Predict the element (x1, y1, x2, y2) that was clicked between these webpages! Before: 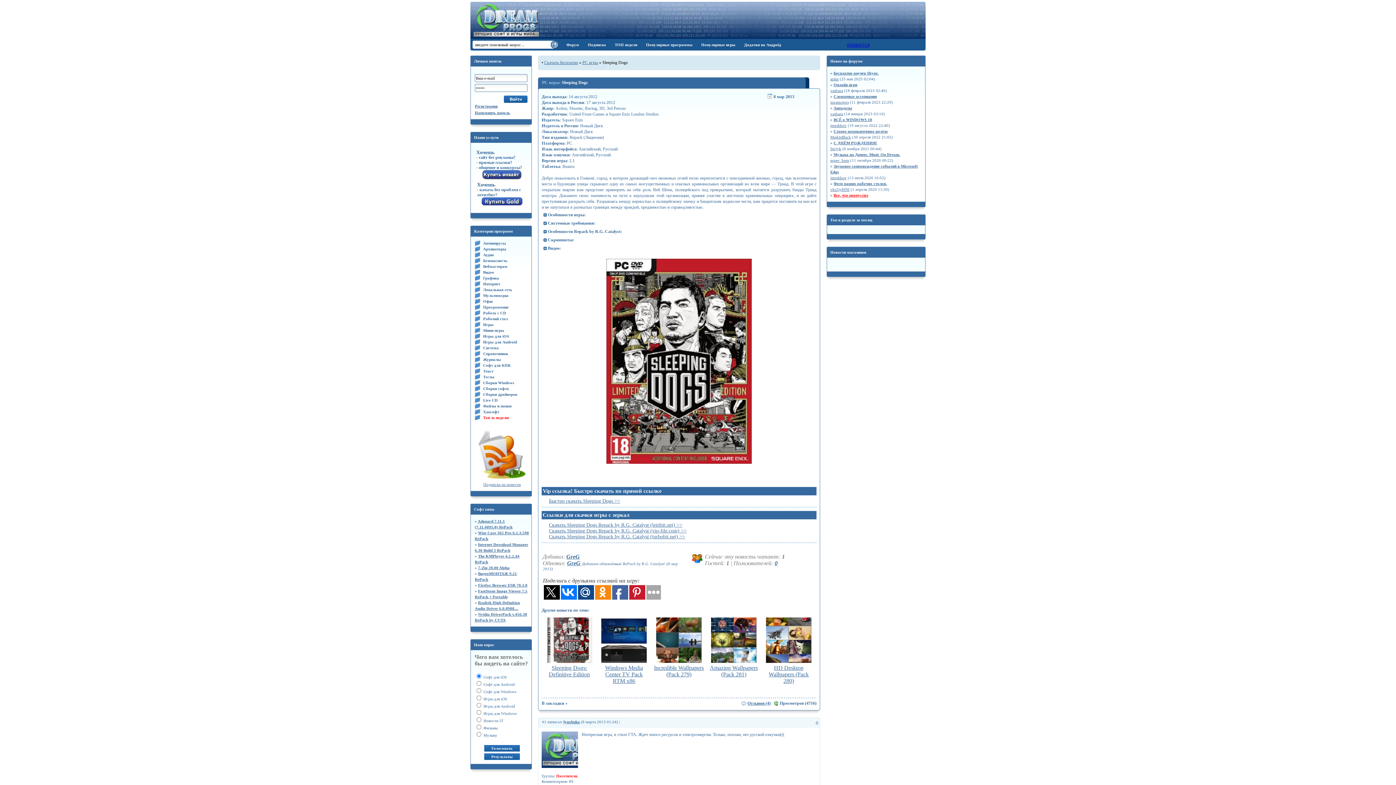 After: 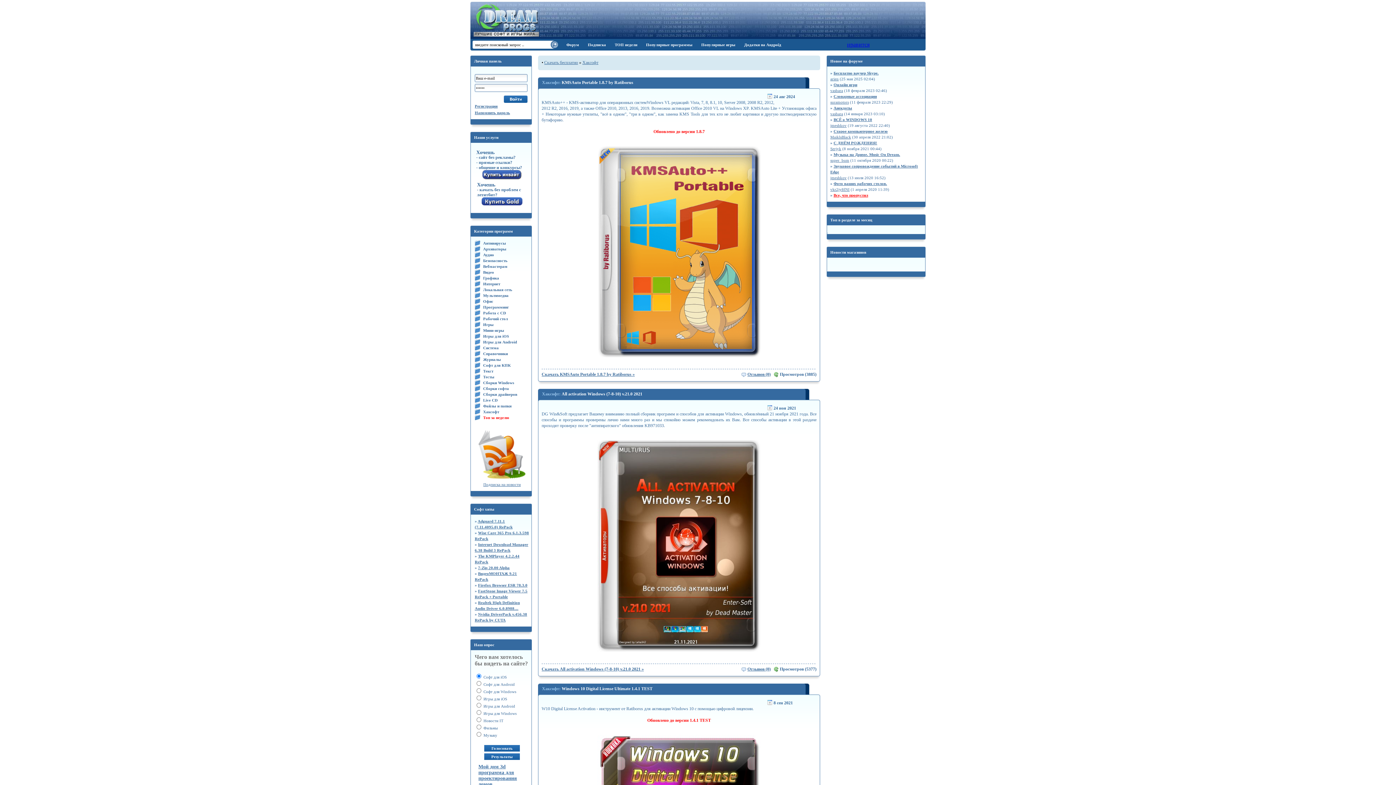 Action: bbox: (482, 409, 500, 414) label: Хаксофт